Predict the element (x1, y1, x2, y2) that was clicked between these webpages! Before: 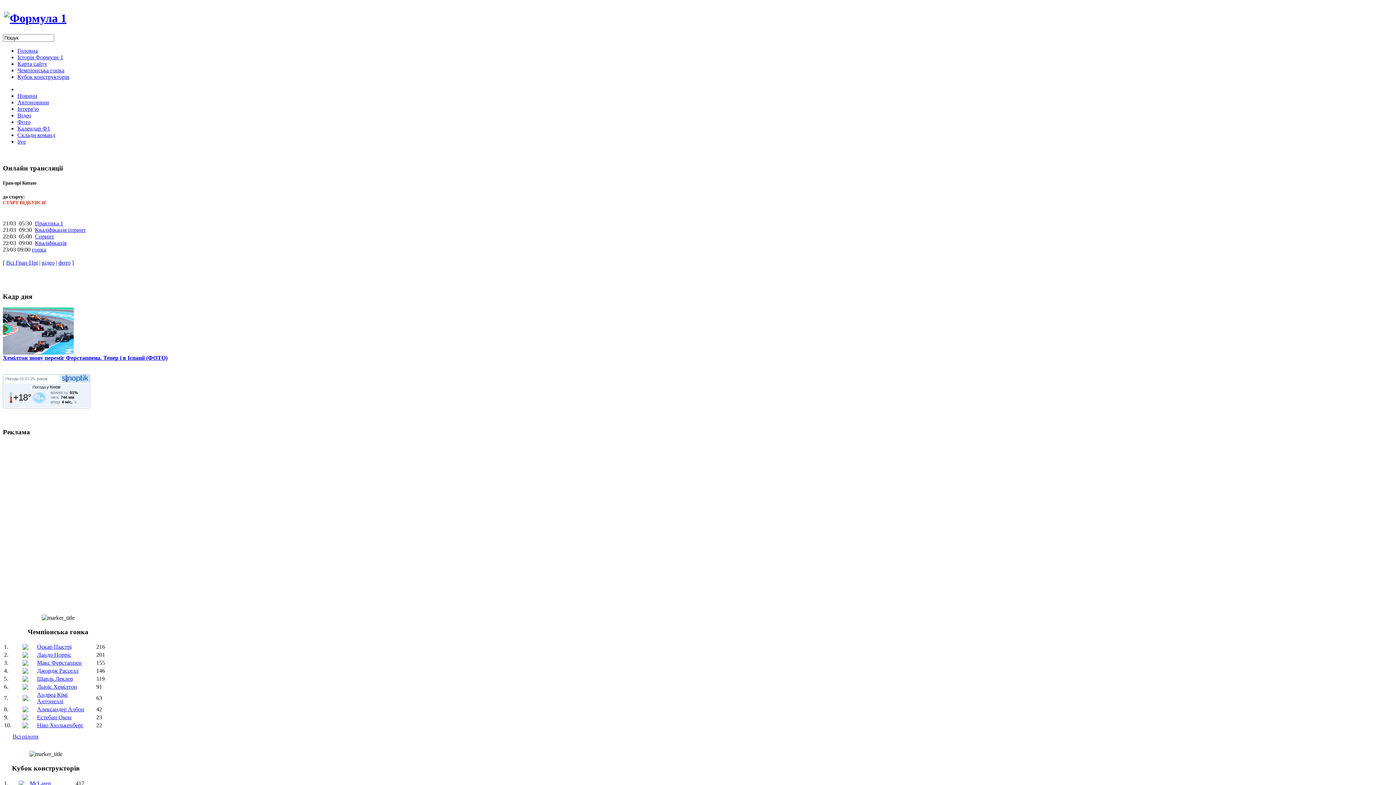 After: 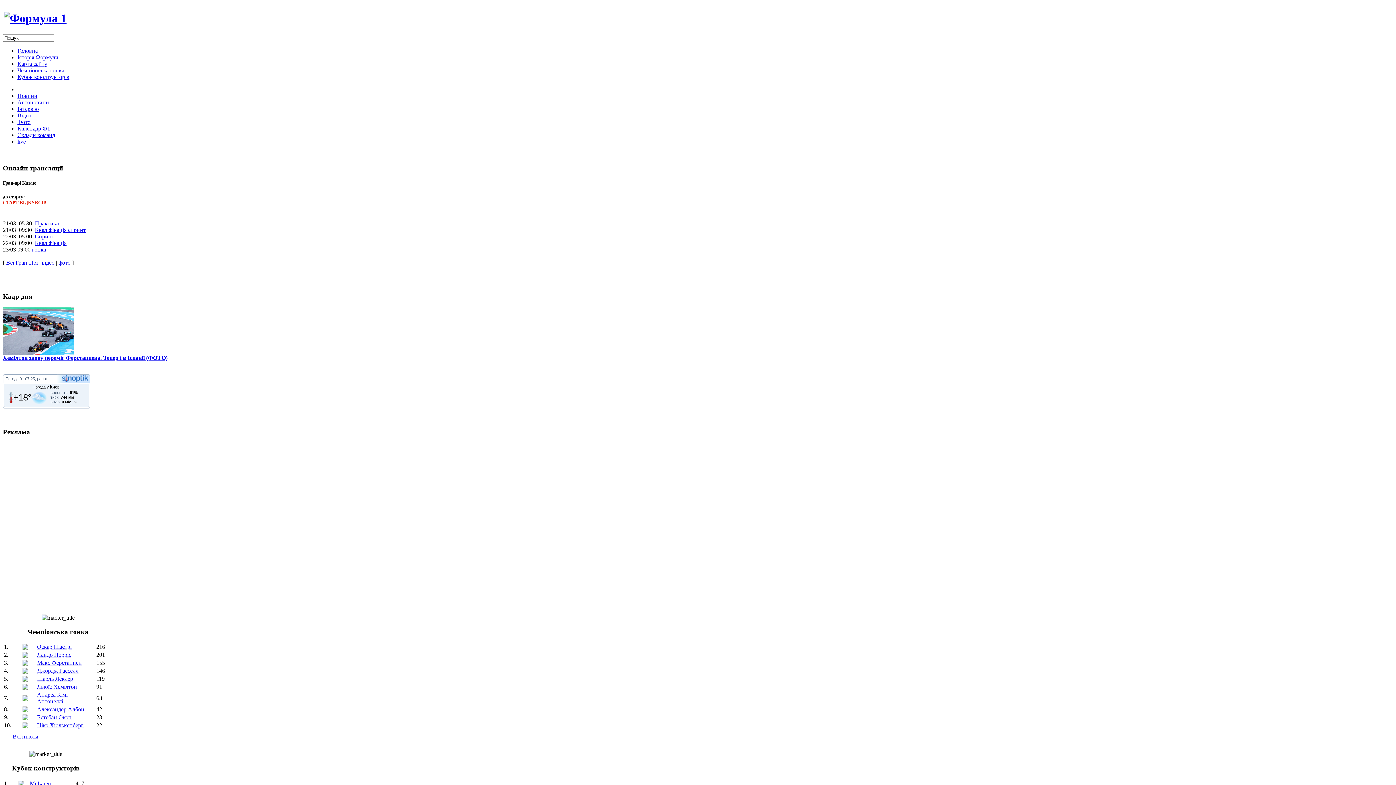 Action: bbox: (34, 220, 63, 226) label: Практика 1